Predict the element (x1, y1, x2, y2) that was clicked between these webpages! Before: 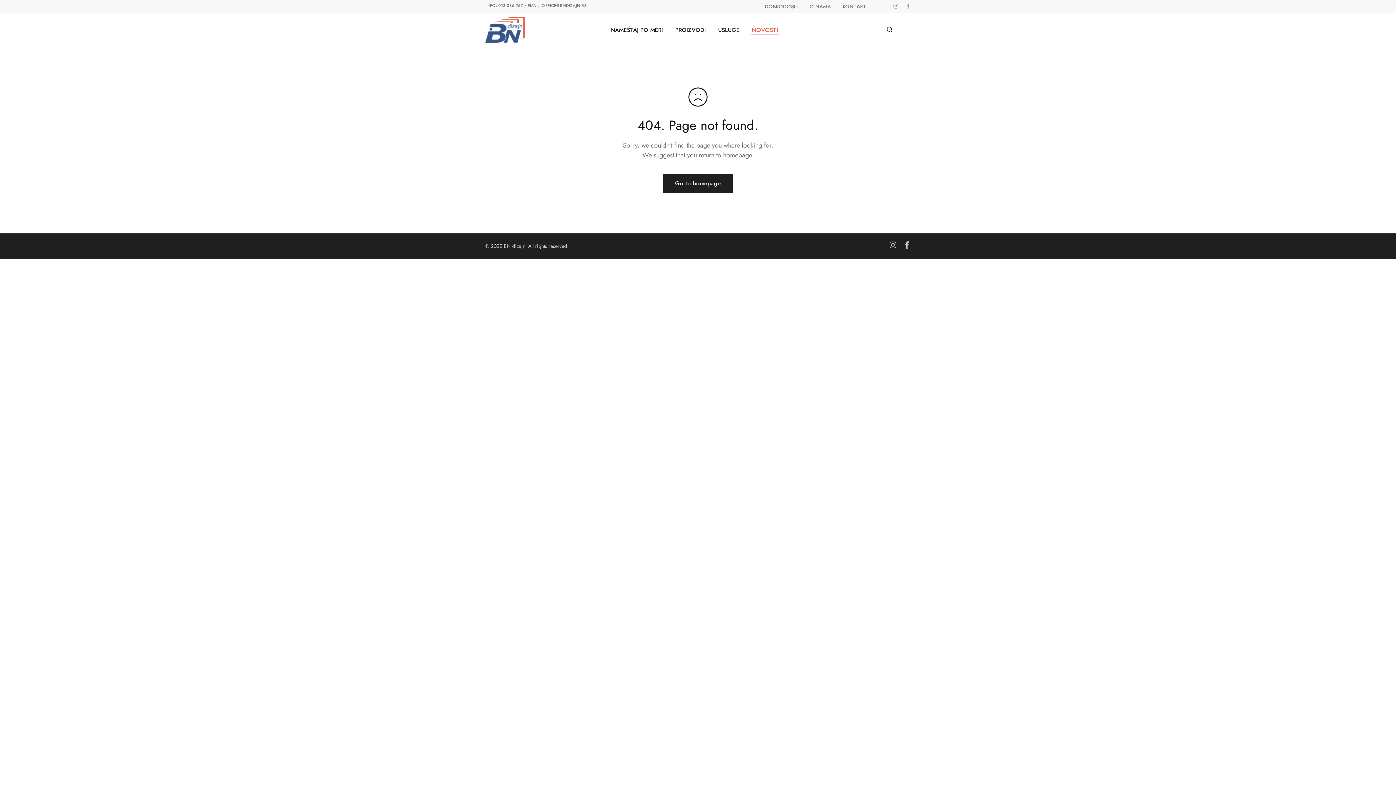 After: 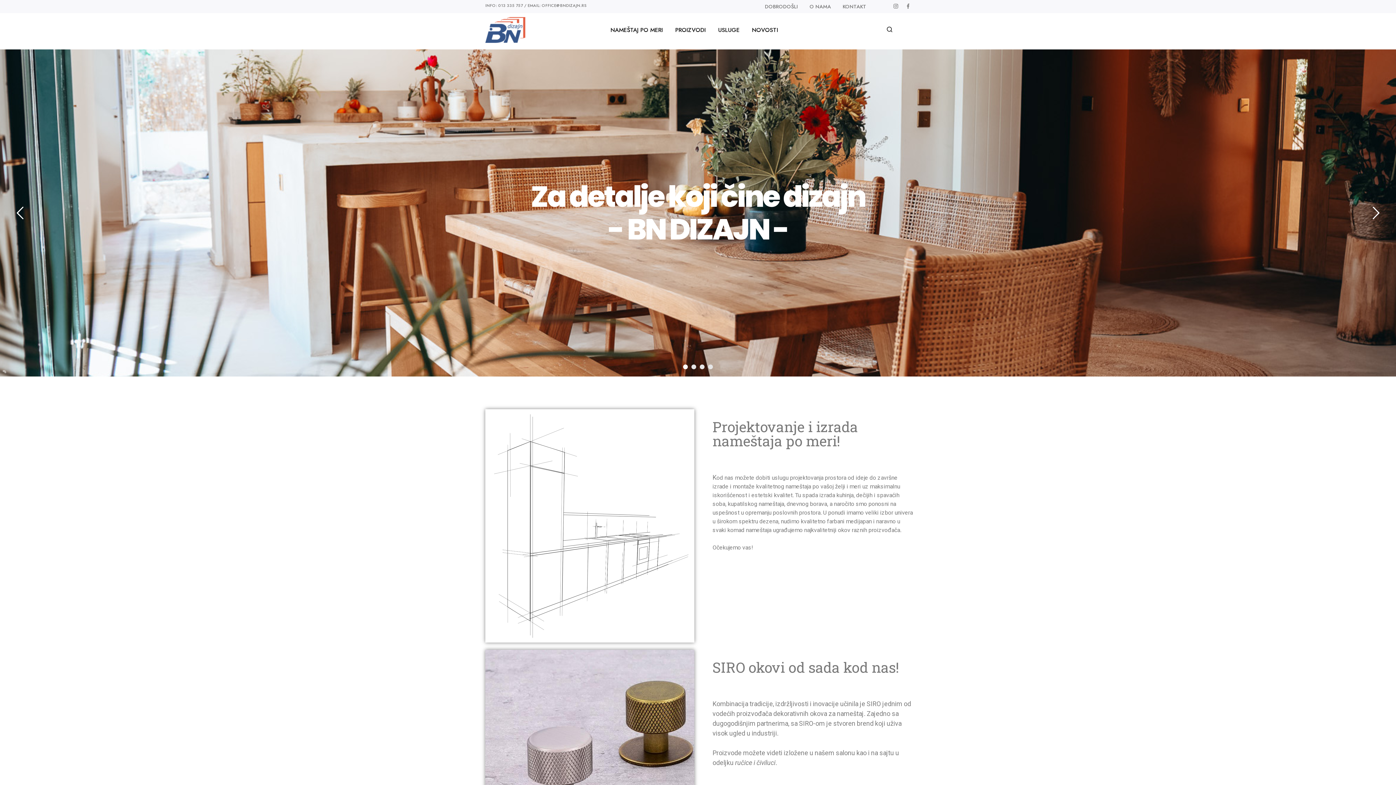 Action: bbox: (485, 17, 525, 42)